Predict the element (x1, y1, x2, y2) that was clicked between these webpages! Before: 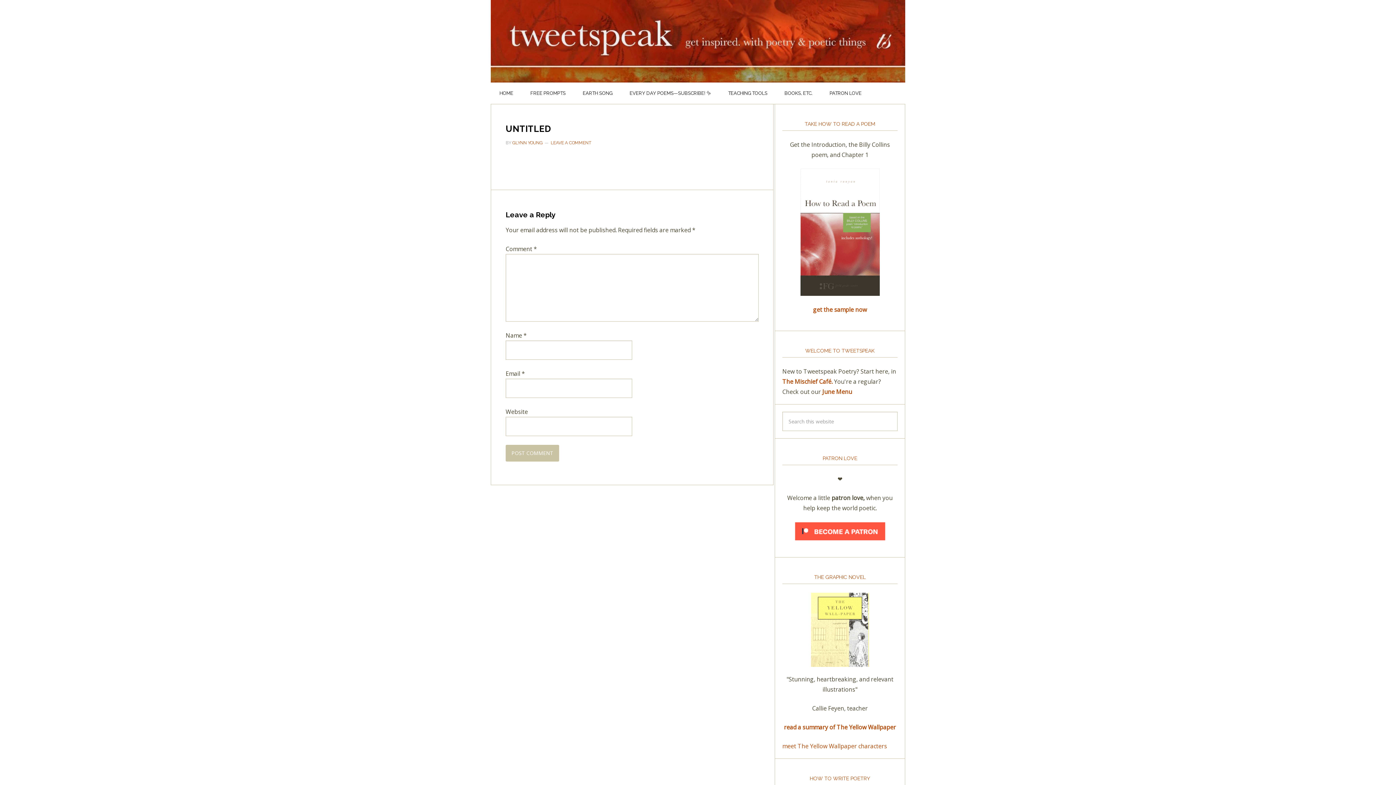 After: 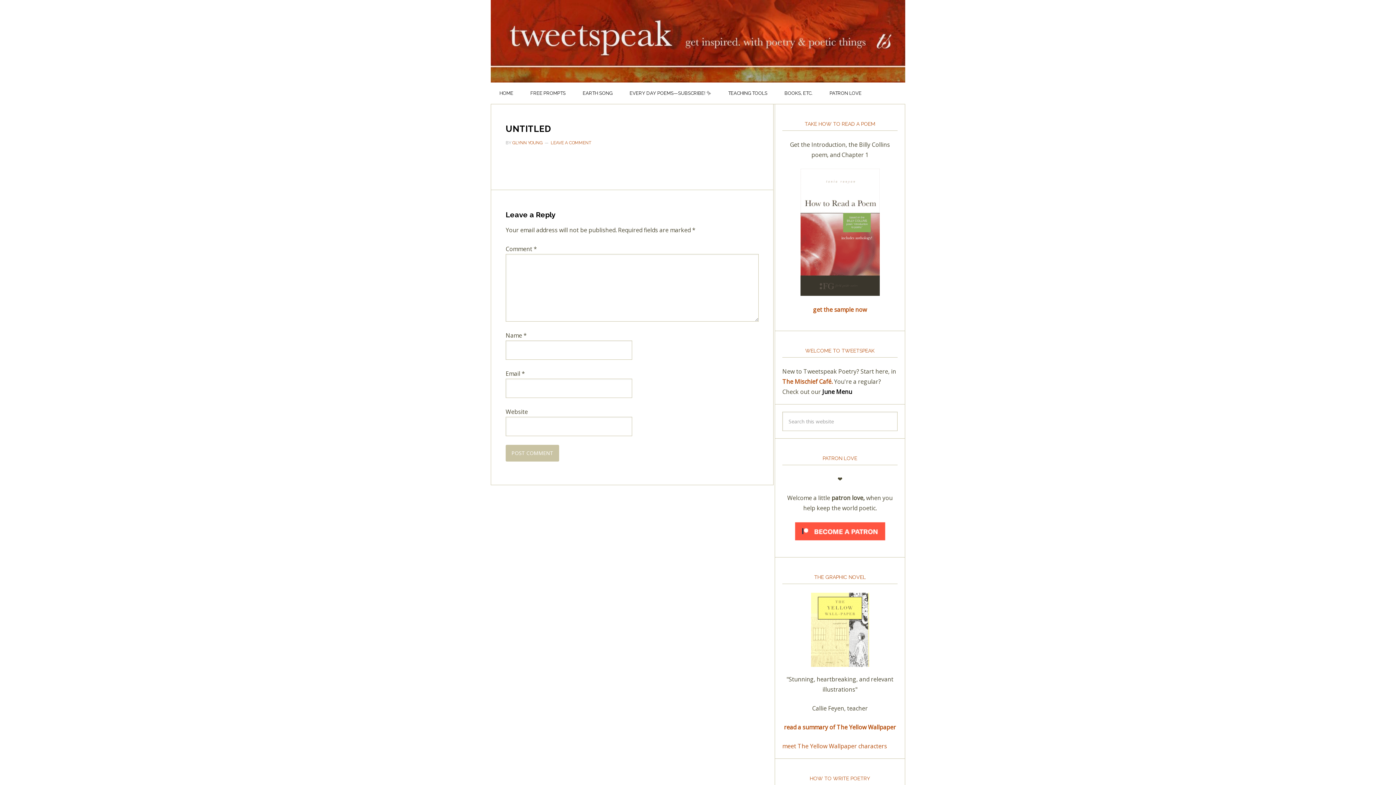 Action: label: June Menu bbox: (822, 388, 852, 396)